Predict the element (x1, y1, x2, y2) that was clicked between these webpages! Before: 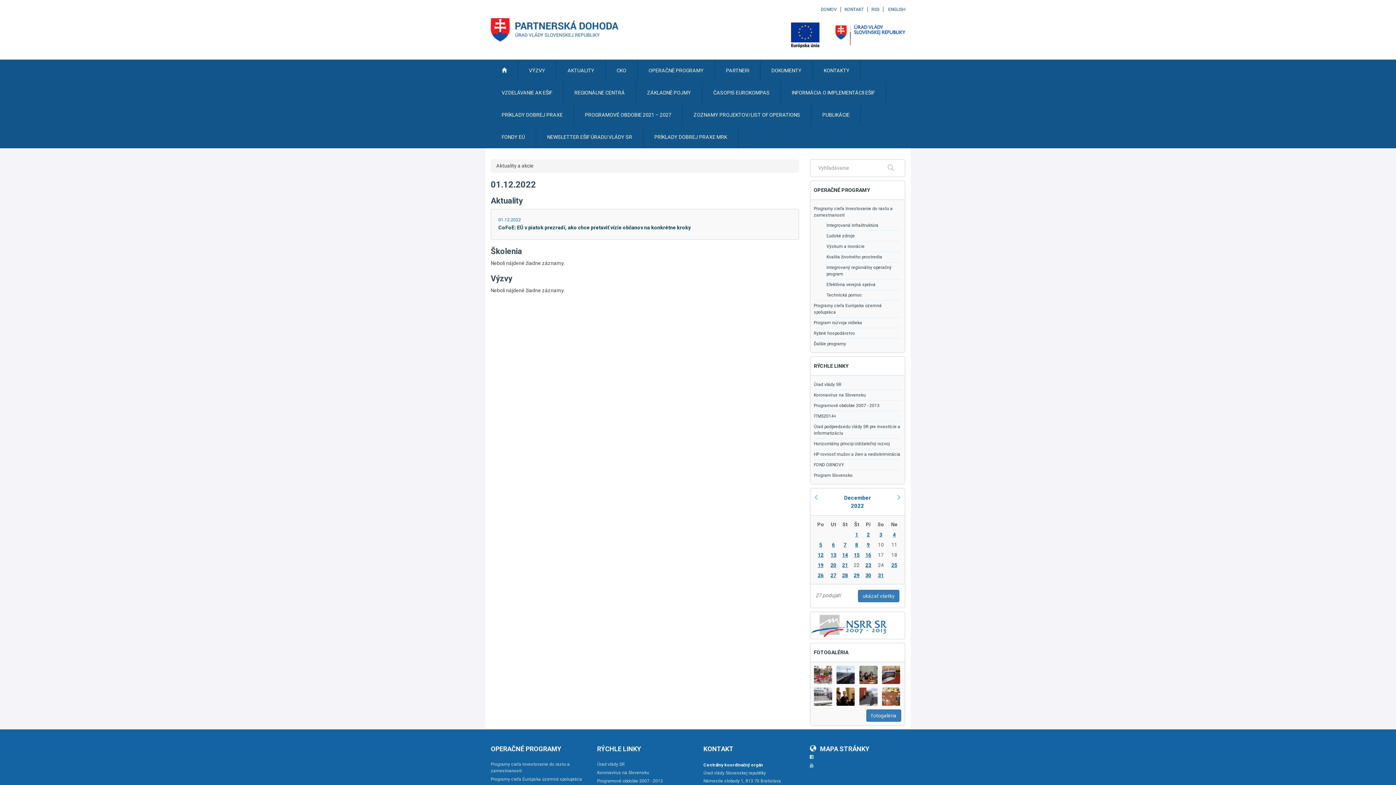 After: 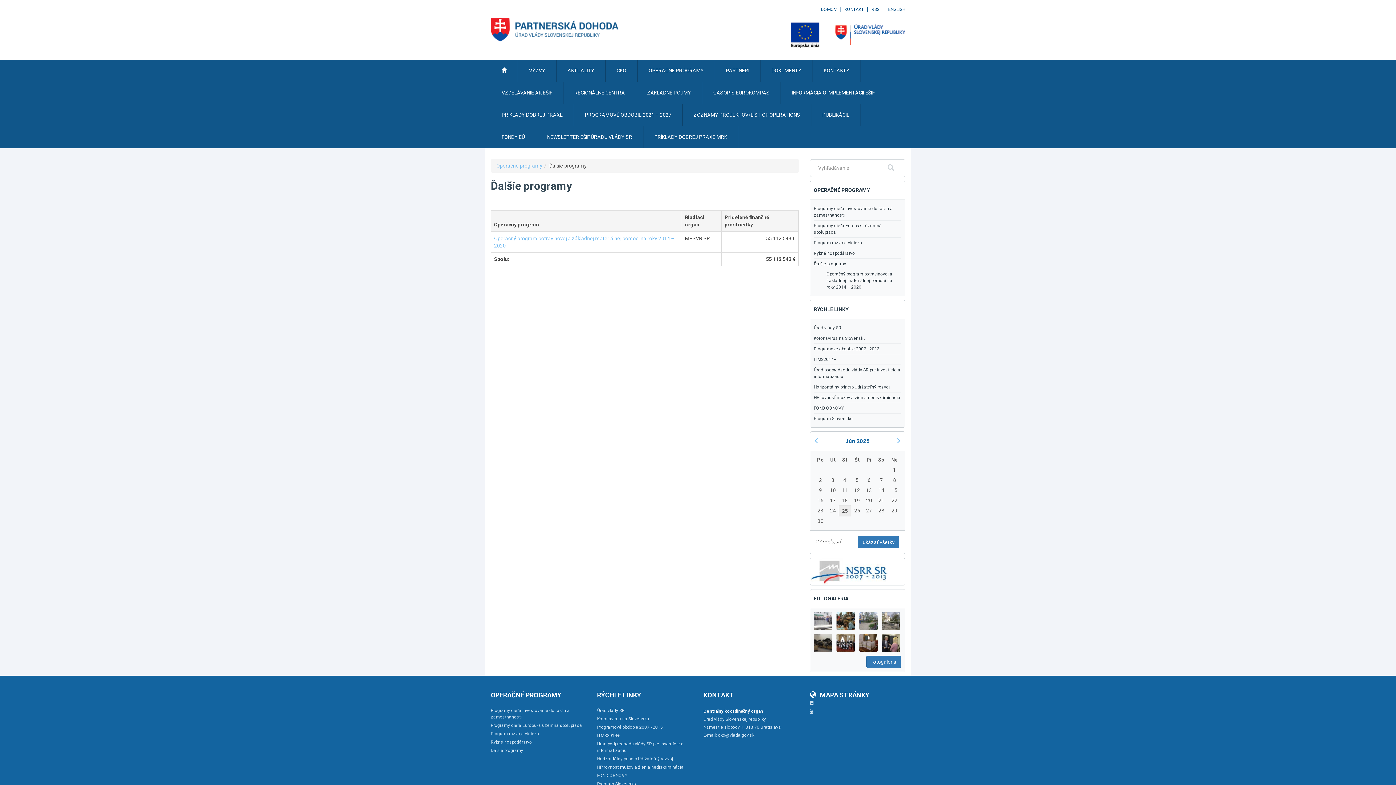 Action: bbox: (814, 338, 901, 349) label: Ďalšie programy